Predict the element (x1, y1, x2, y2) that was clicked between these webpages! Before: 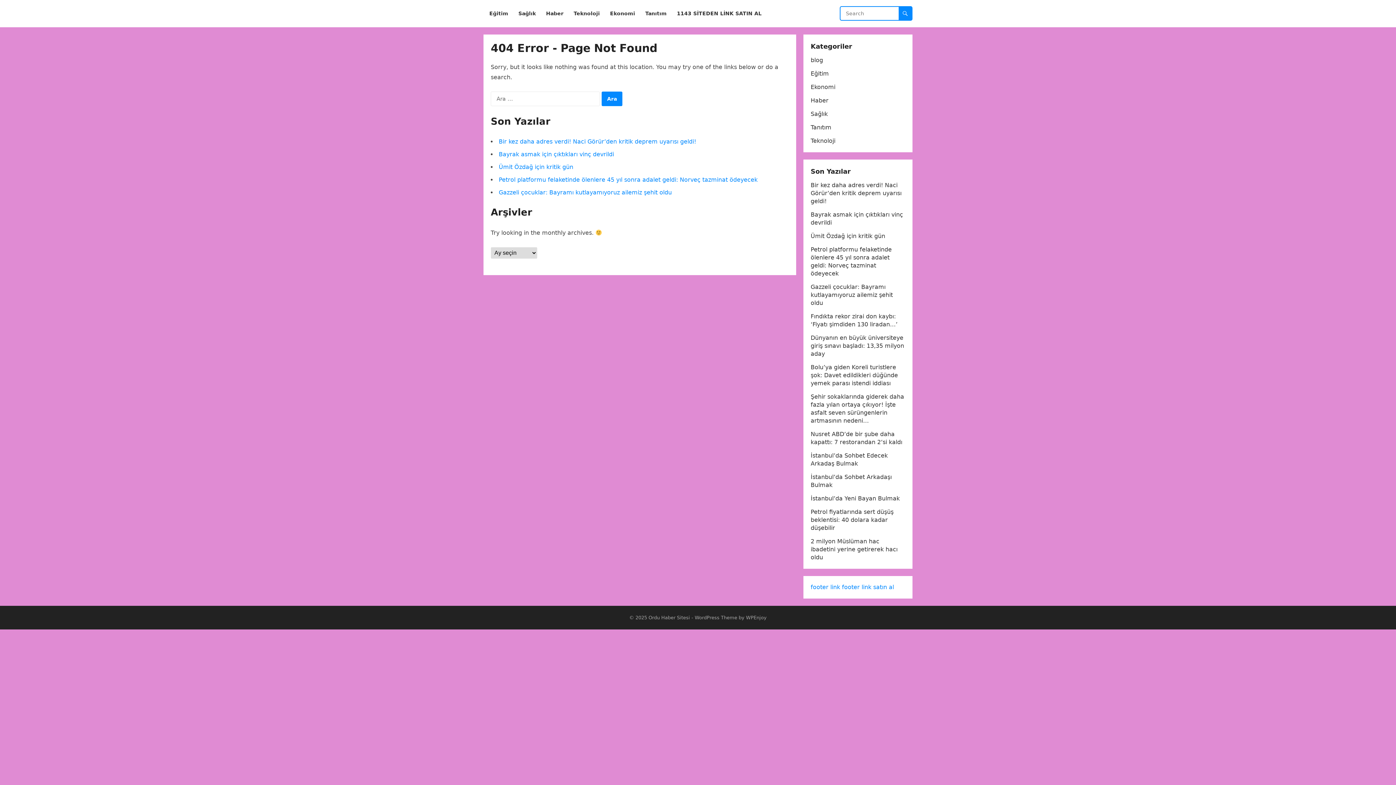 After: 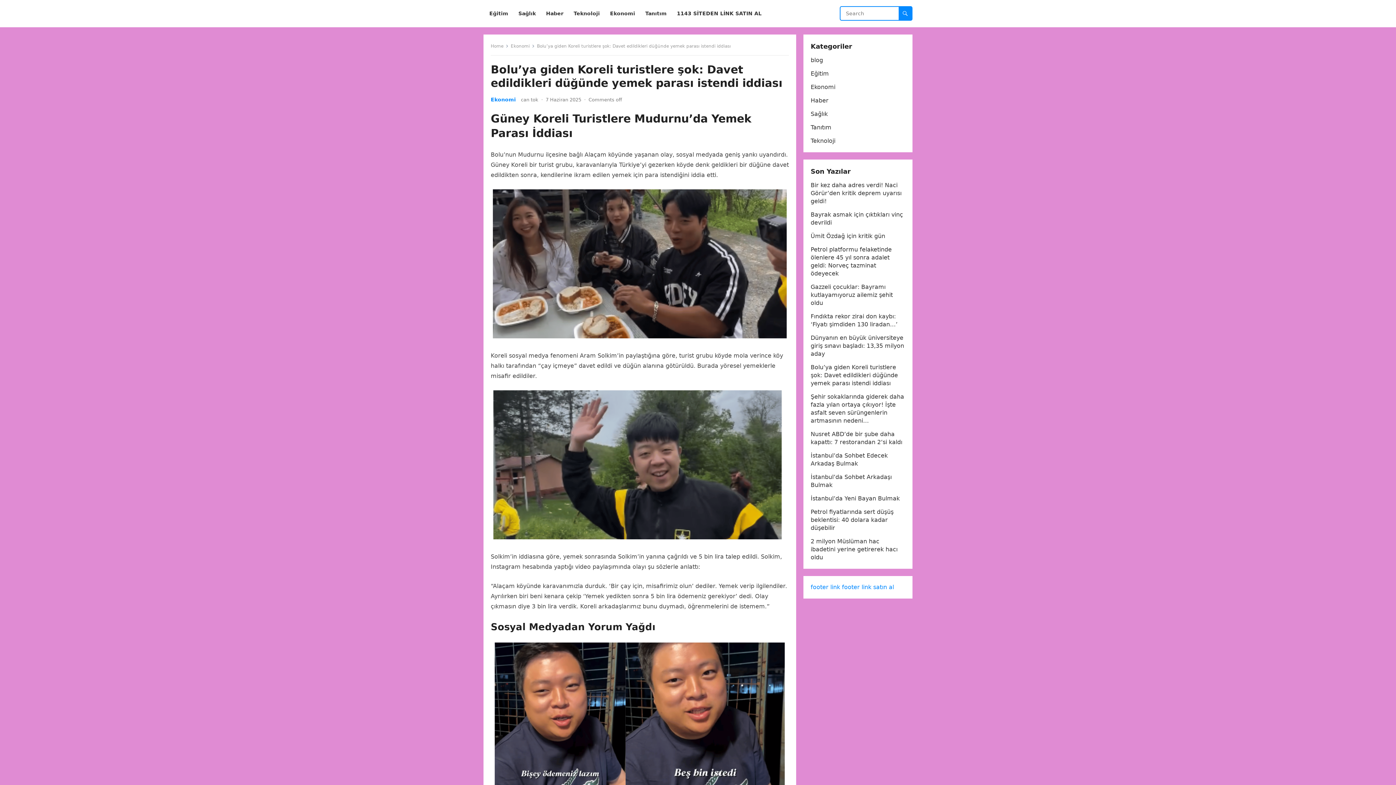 Action: label: Bolu’ya giden Koreli turistlere şok: Davet edildikleri düğünde yemek parası istendi iddiası bbox: (810, 364, 898, 386)